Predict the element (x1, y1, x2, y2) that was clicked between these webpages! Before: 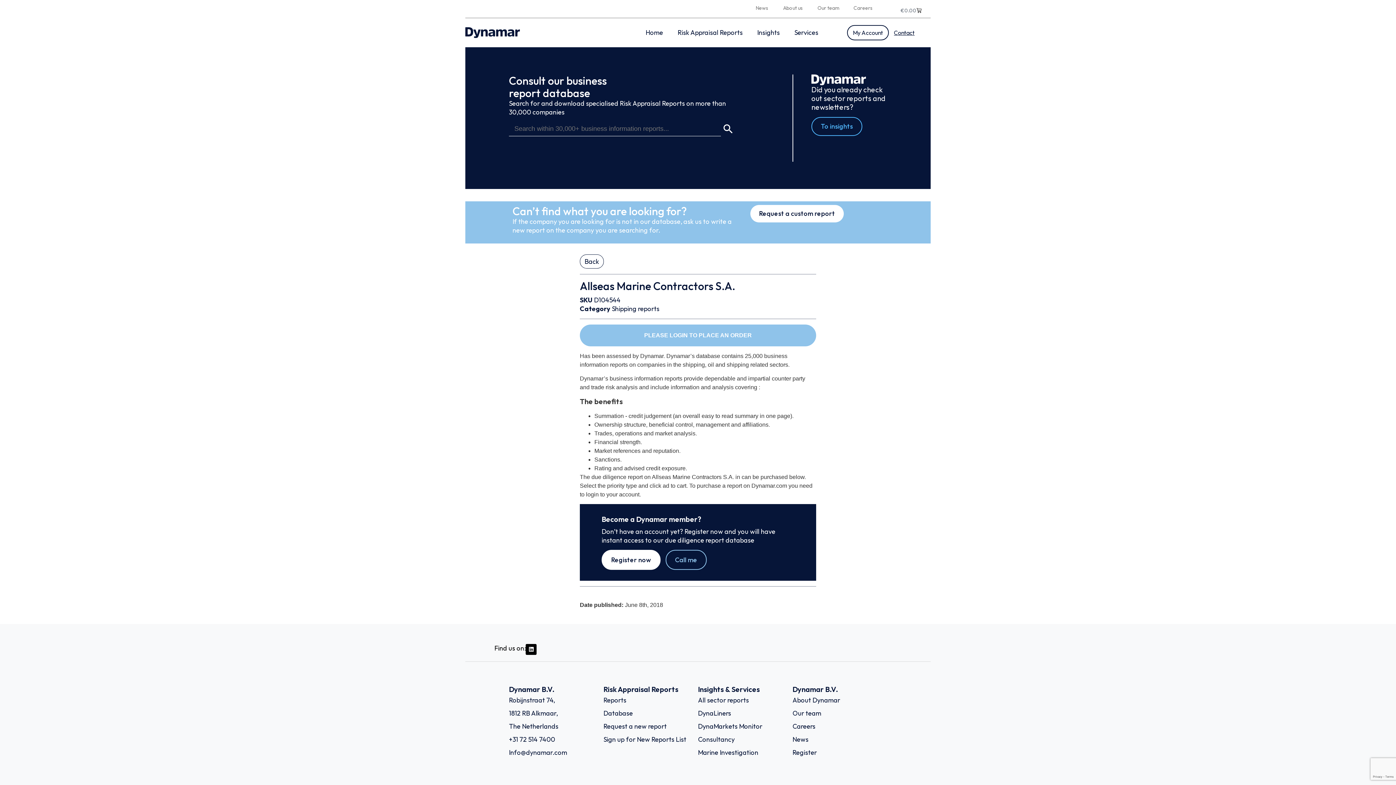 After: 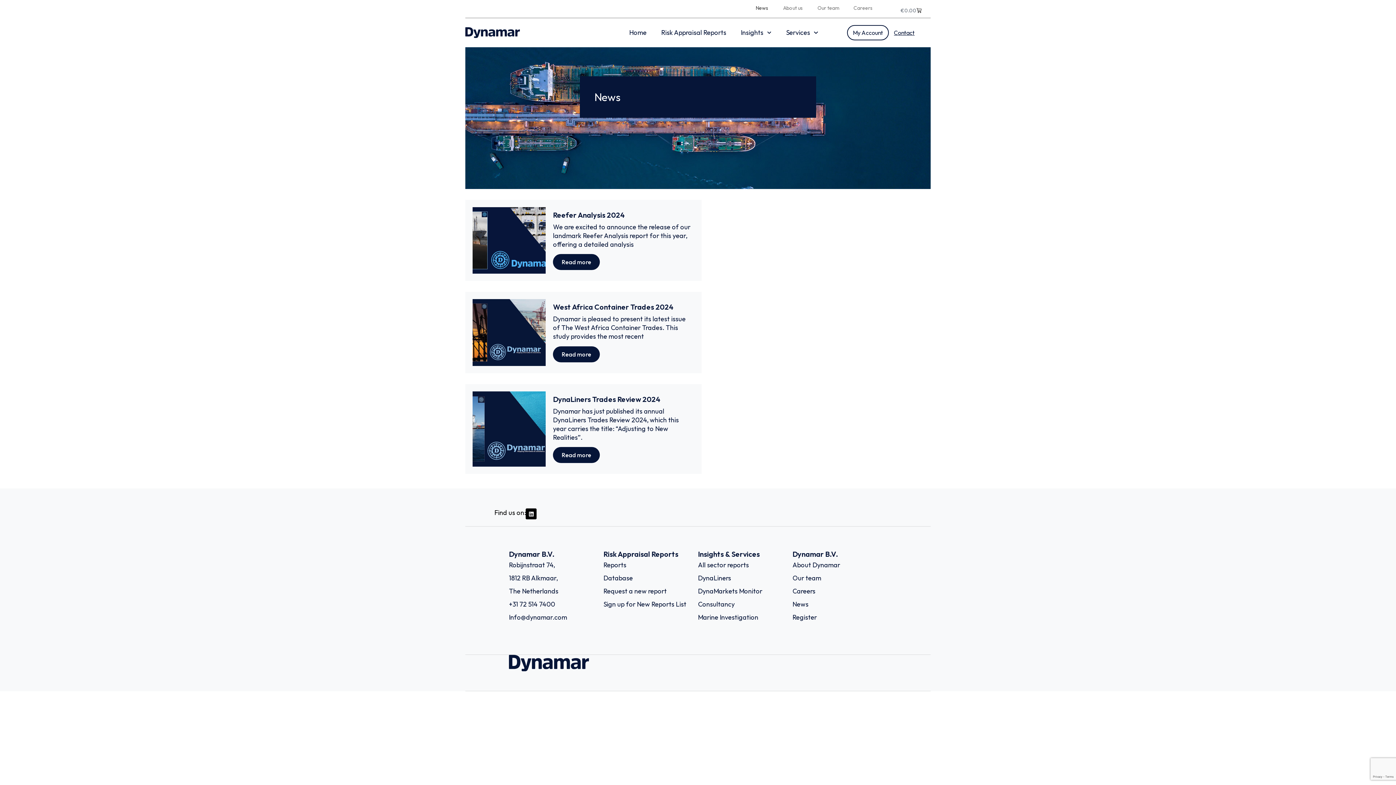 Action: label: News bbox: (792, 735, 808, 744)